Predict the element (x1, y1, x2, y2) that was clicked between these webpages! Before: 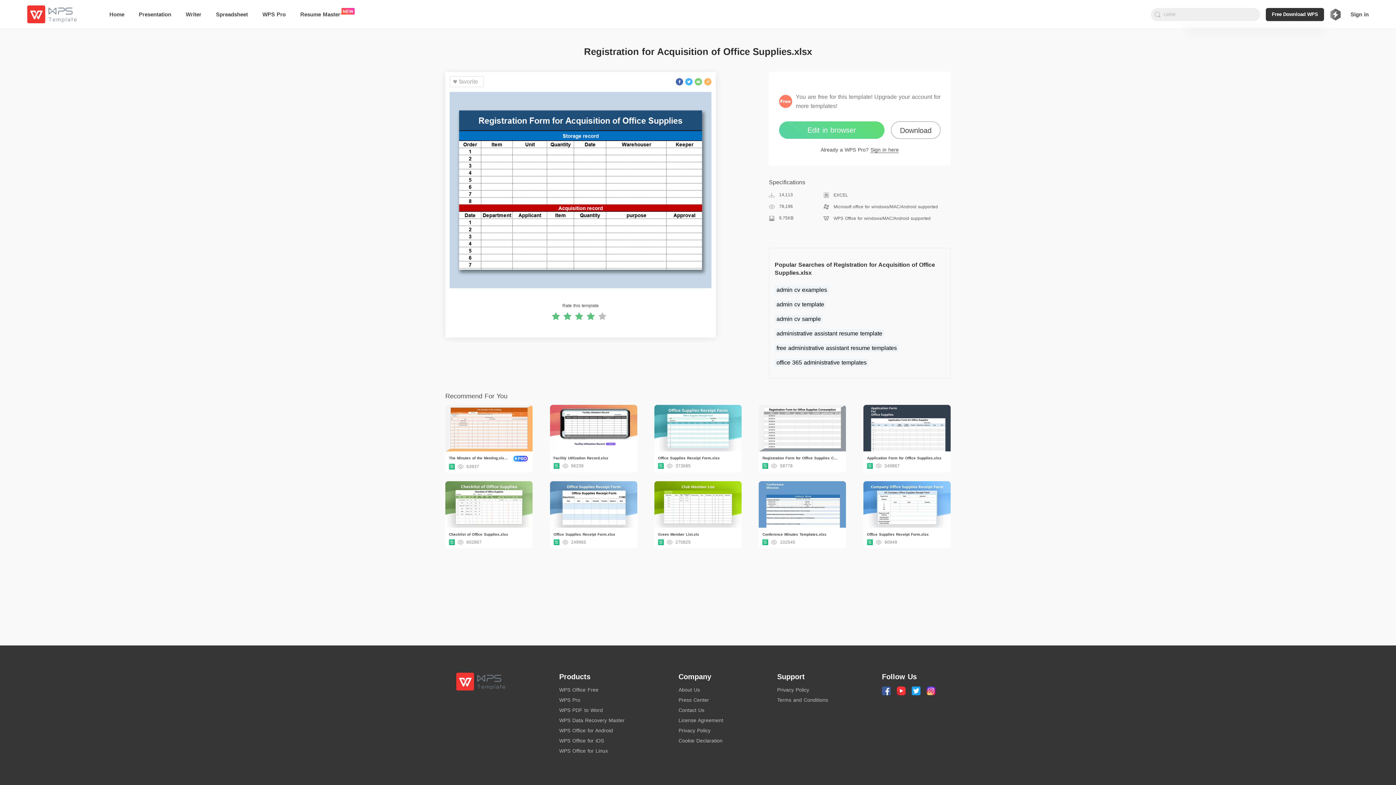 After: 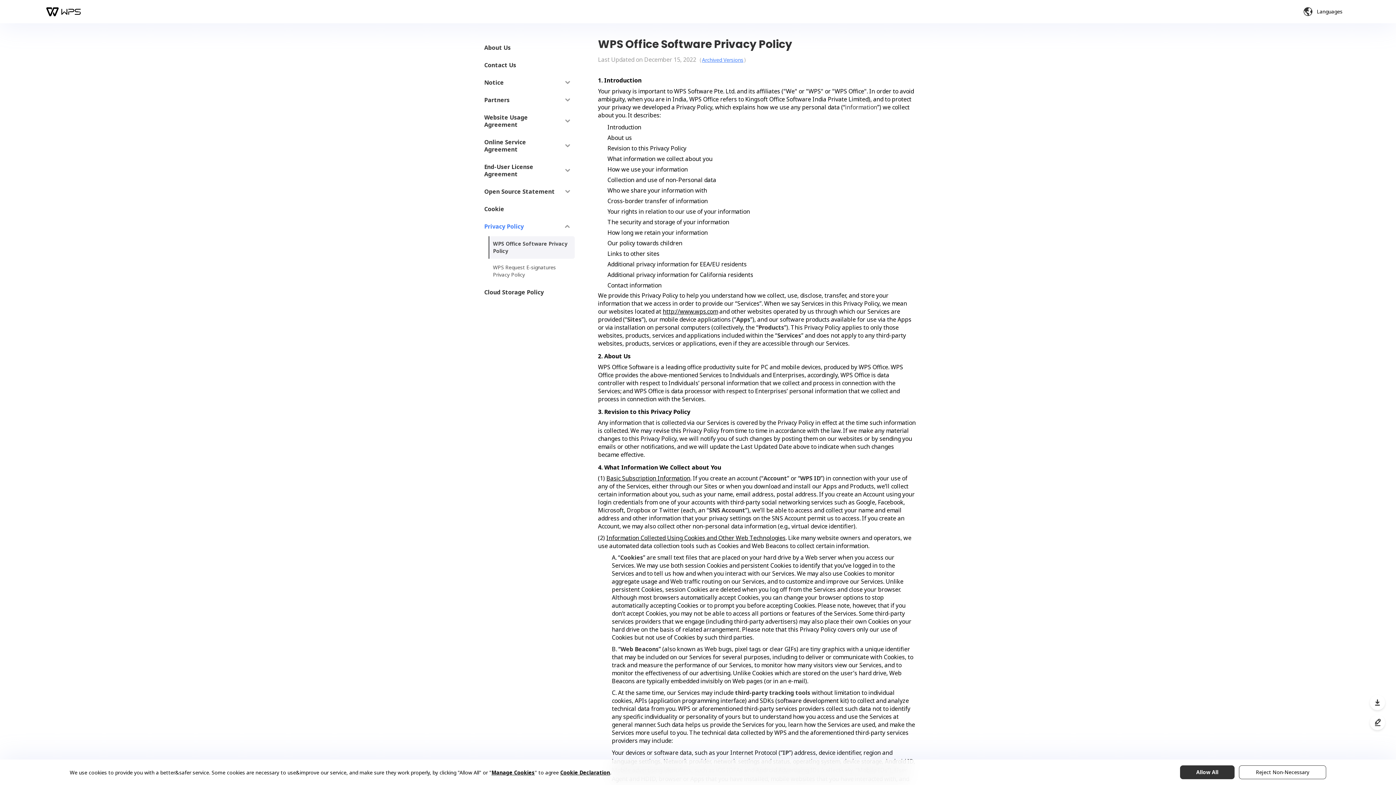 Action: label: Privacy Policy bbox: (777, 687, 809, 693)